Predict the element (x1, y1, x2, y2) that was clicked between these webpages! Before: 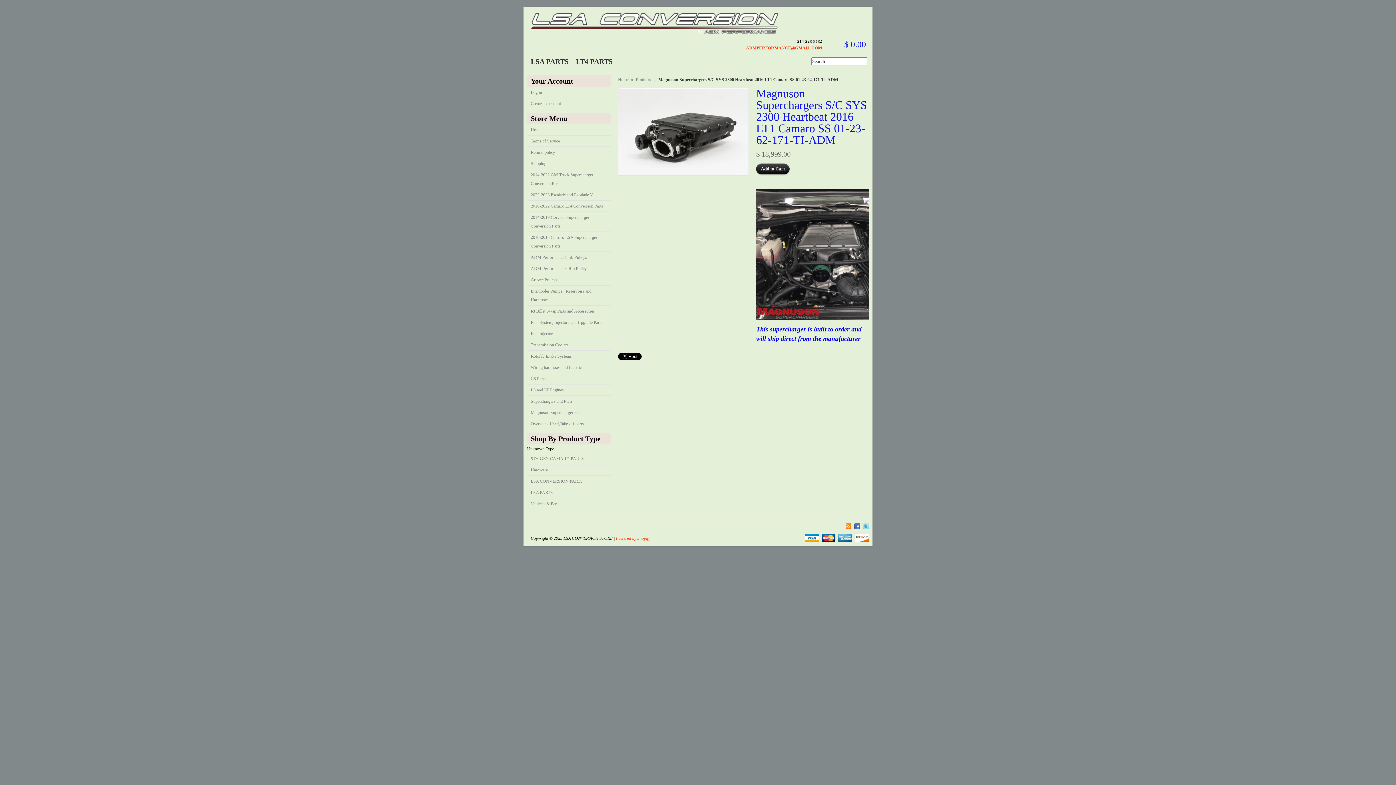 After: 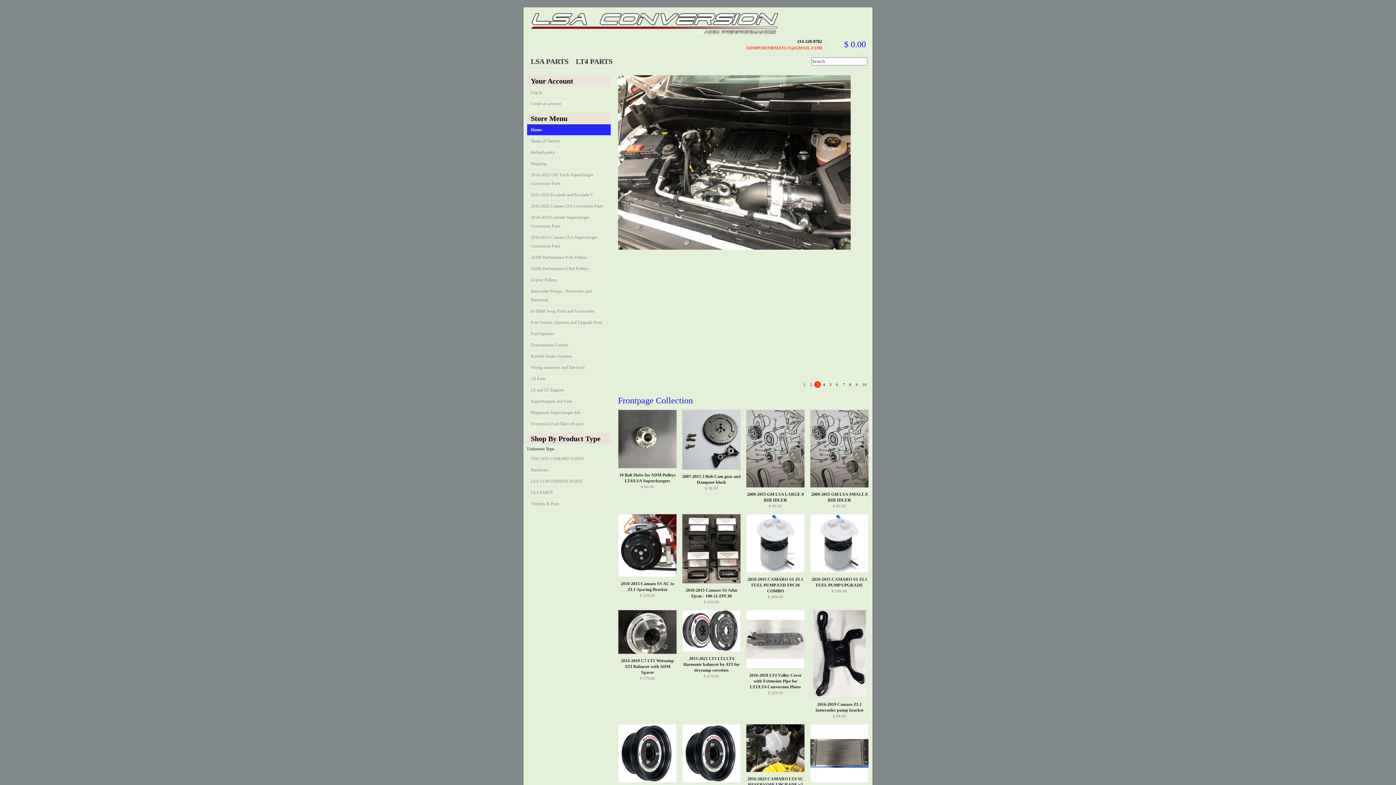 Action: label: Home bbox: (618, 75, 628, 84)